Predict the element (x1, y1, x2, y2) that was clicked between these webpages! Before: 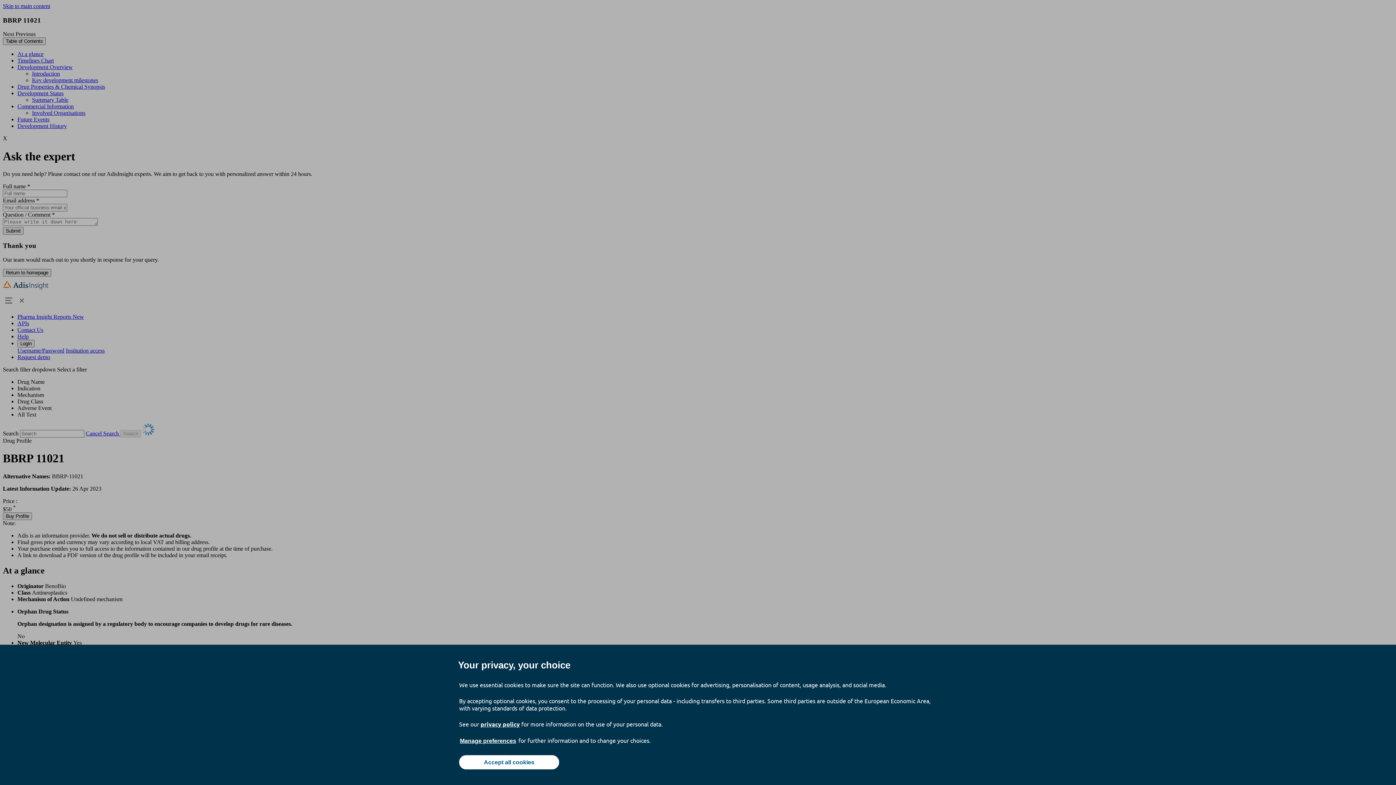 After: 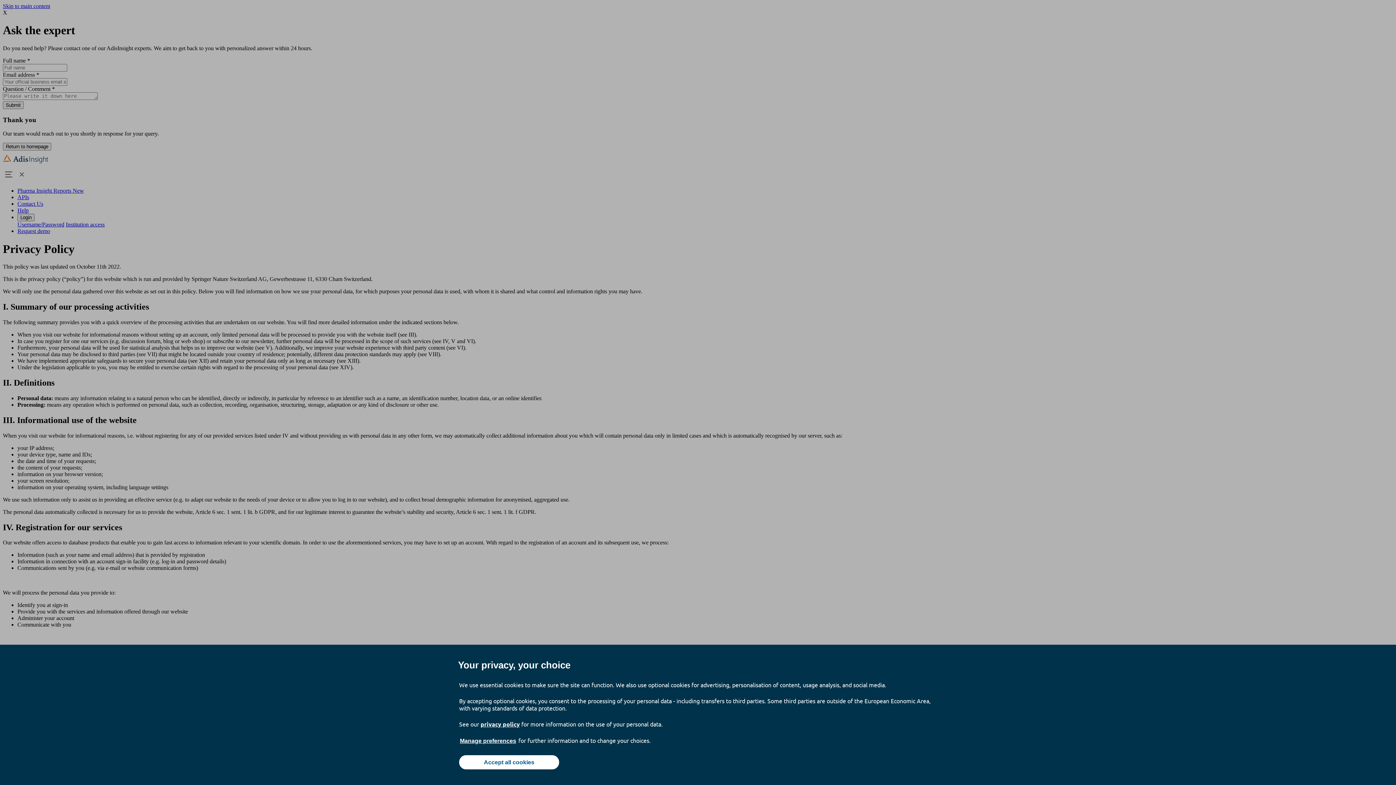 Action: bbox: (480, 720, 520, 728) label: privacy policy